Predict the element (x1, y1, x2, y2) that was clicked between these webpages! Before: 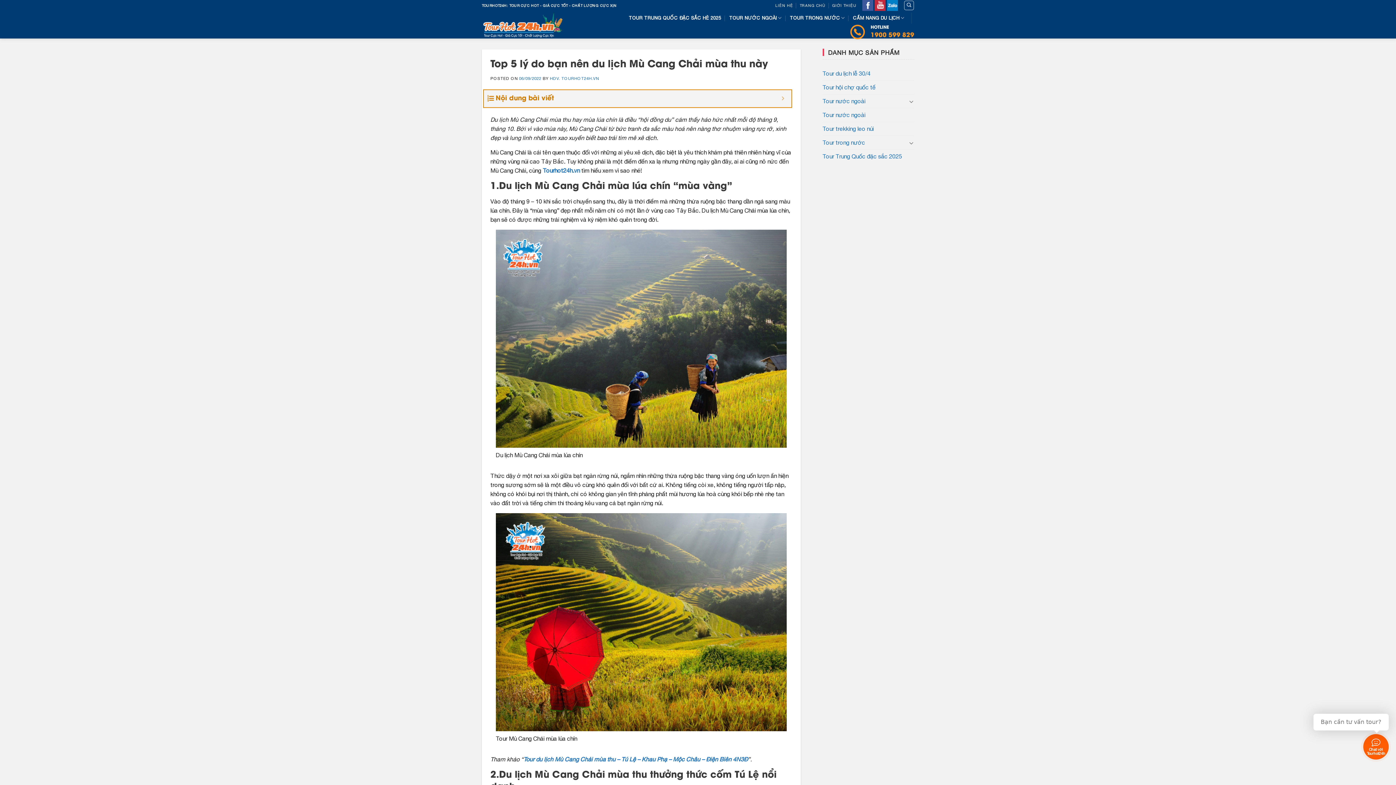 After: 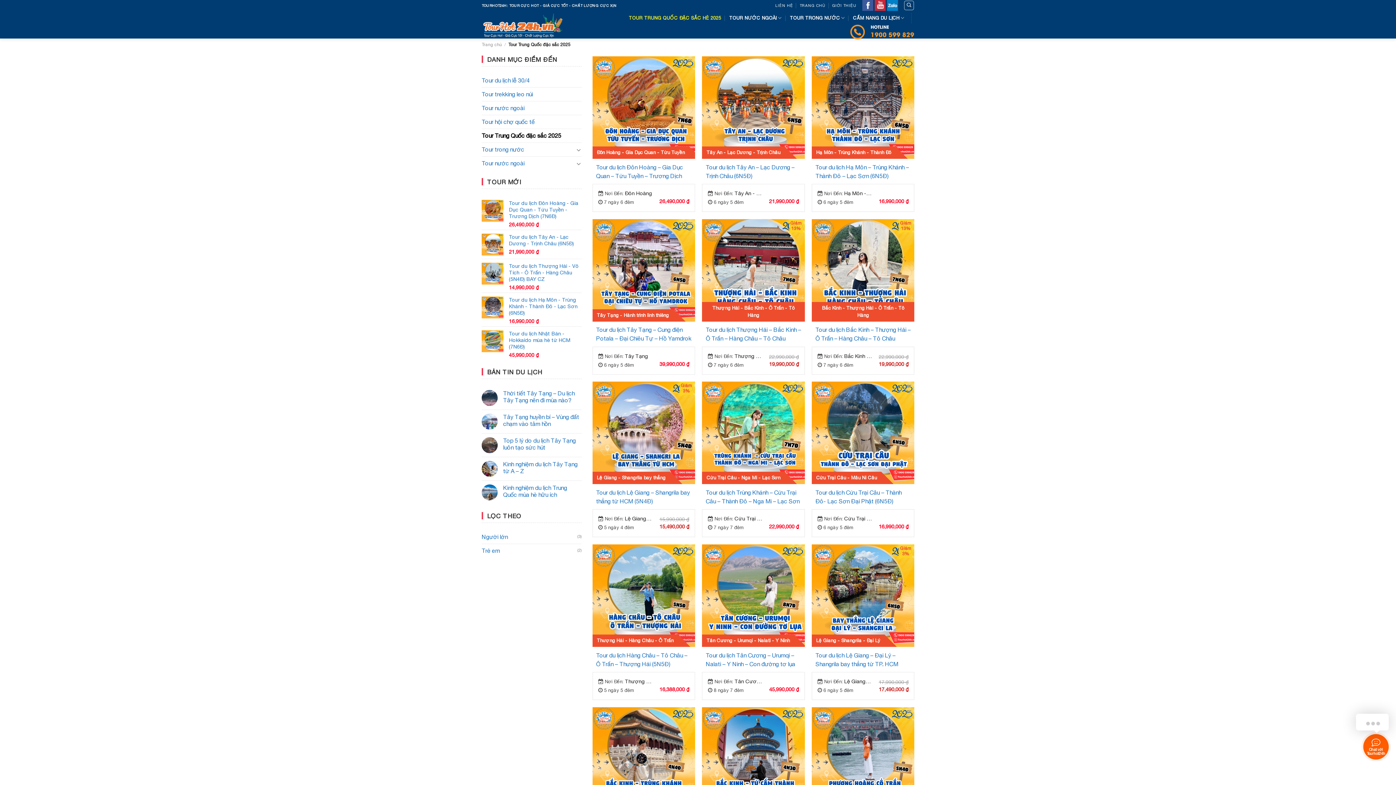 Action: bbox: (628, 11, 721, 24) label: TOUR TRUNG QUỐC ĐẶC SẮC HÈ 2025